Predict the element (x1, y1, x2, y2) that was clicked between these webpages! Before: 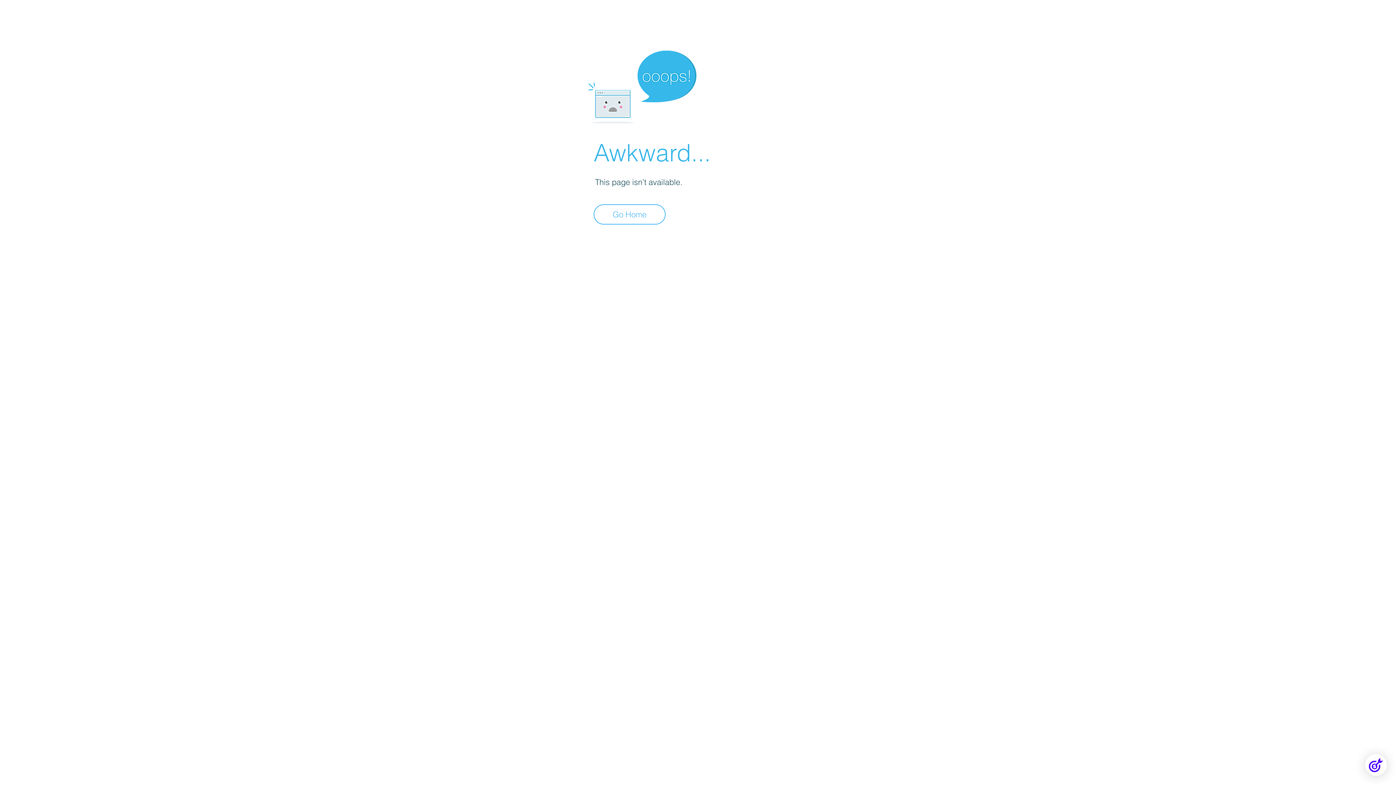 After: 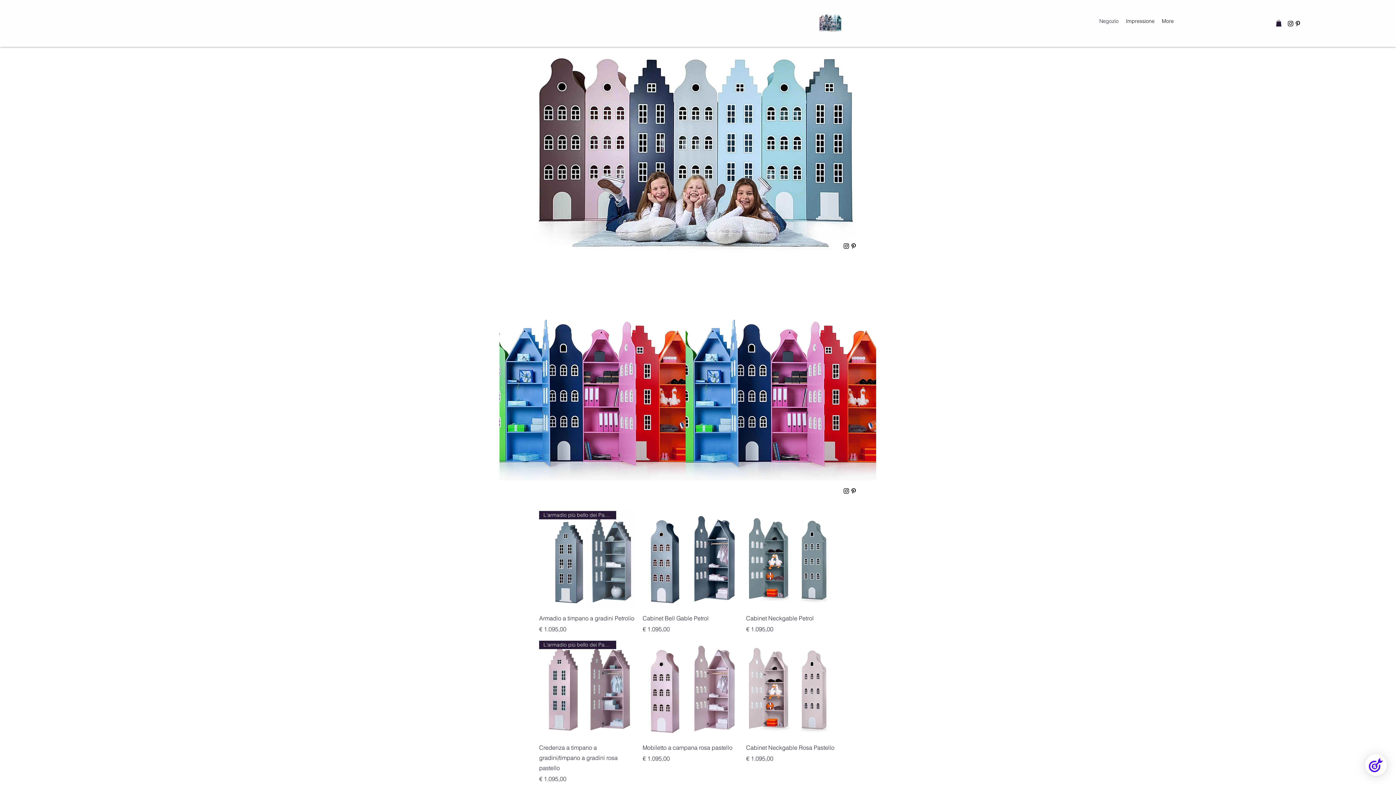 Action: bbox: (593, 204, 665, 224) label: Go Home